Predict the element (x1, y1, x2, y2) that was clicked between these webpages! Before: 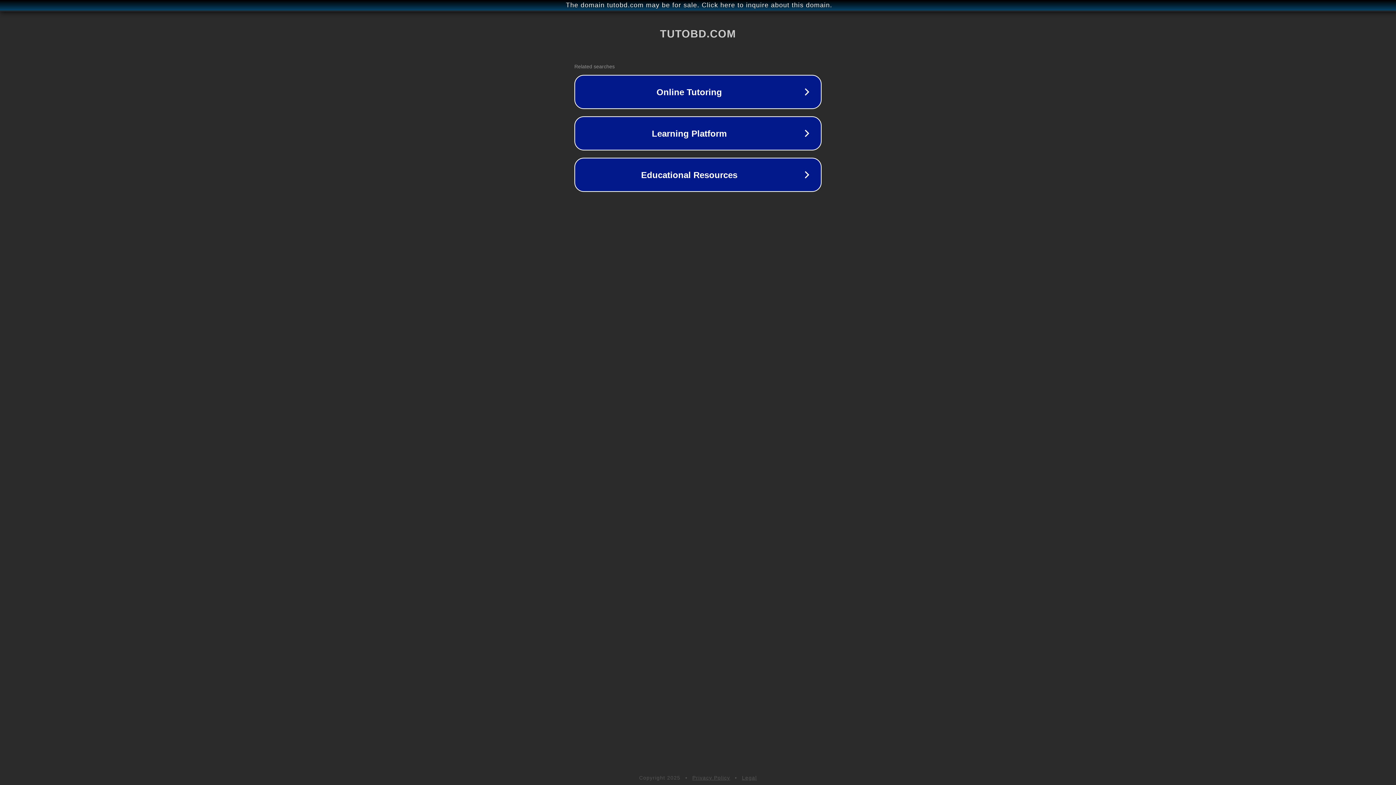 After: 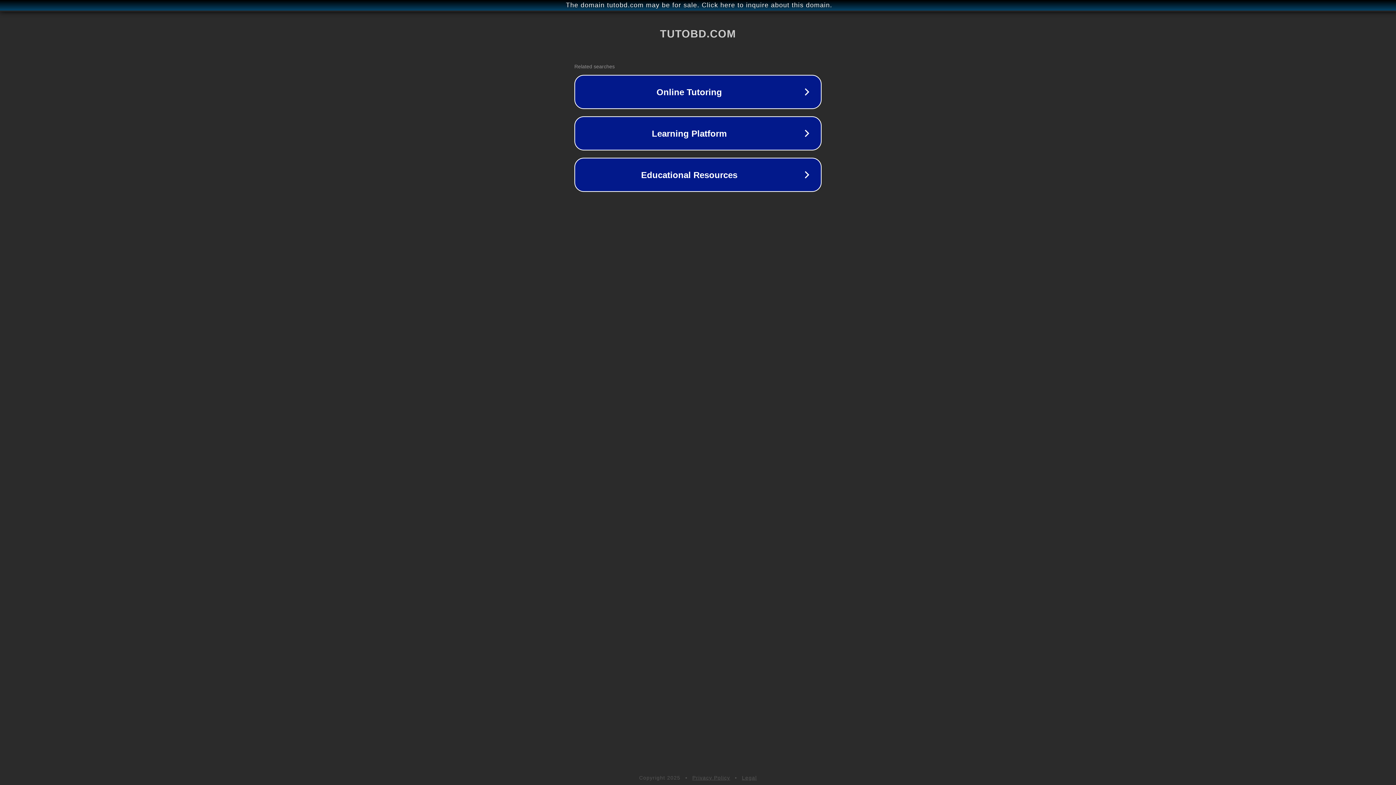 Action: bbox: (692, 775, 730, 781) label: Privacy Policy